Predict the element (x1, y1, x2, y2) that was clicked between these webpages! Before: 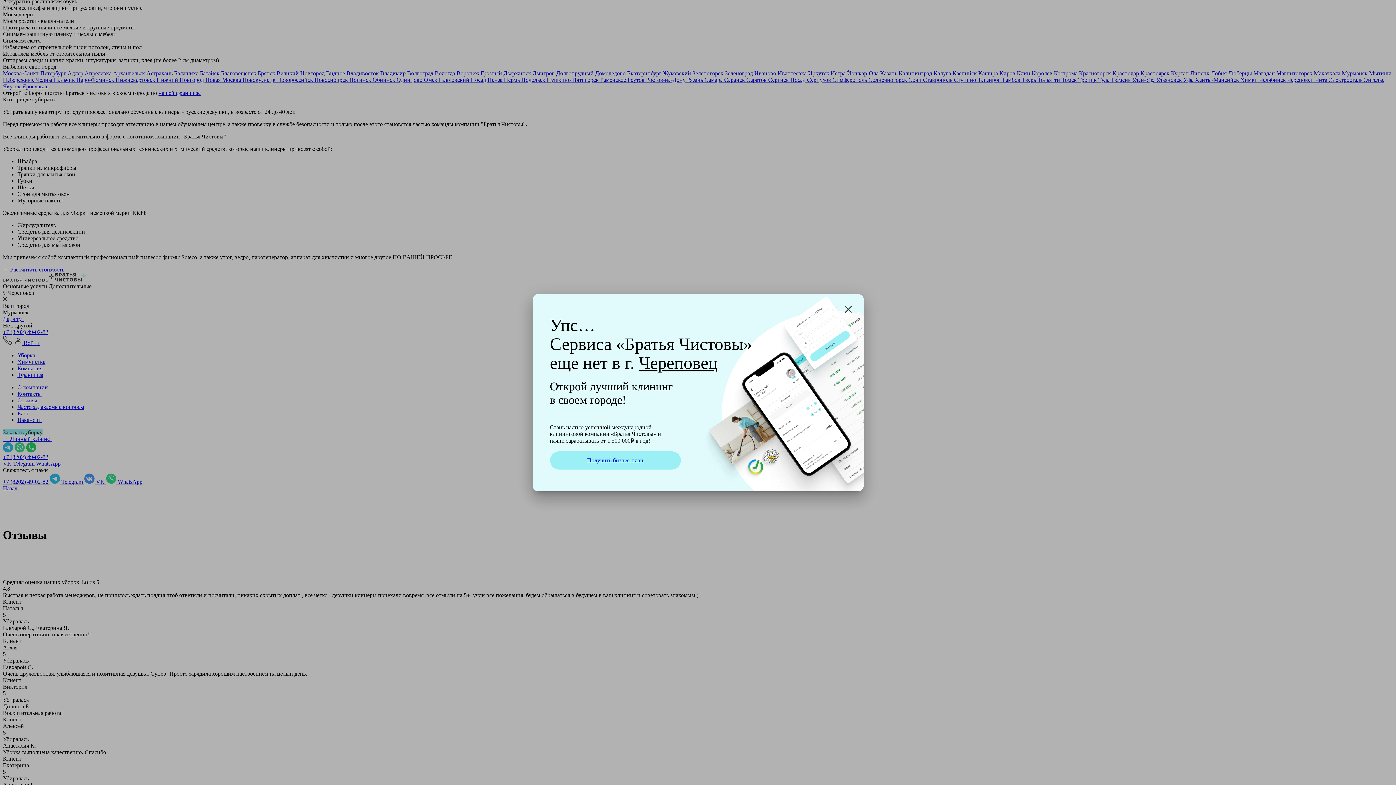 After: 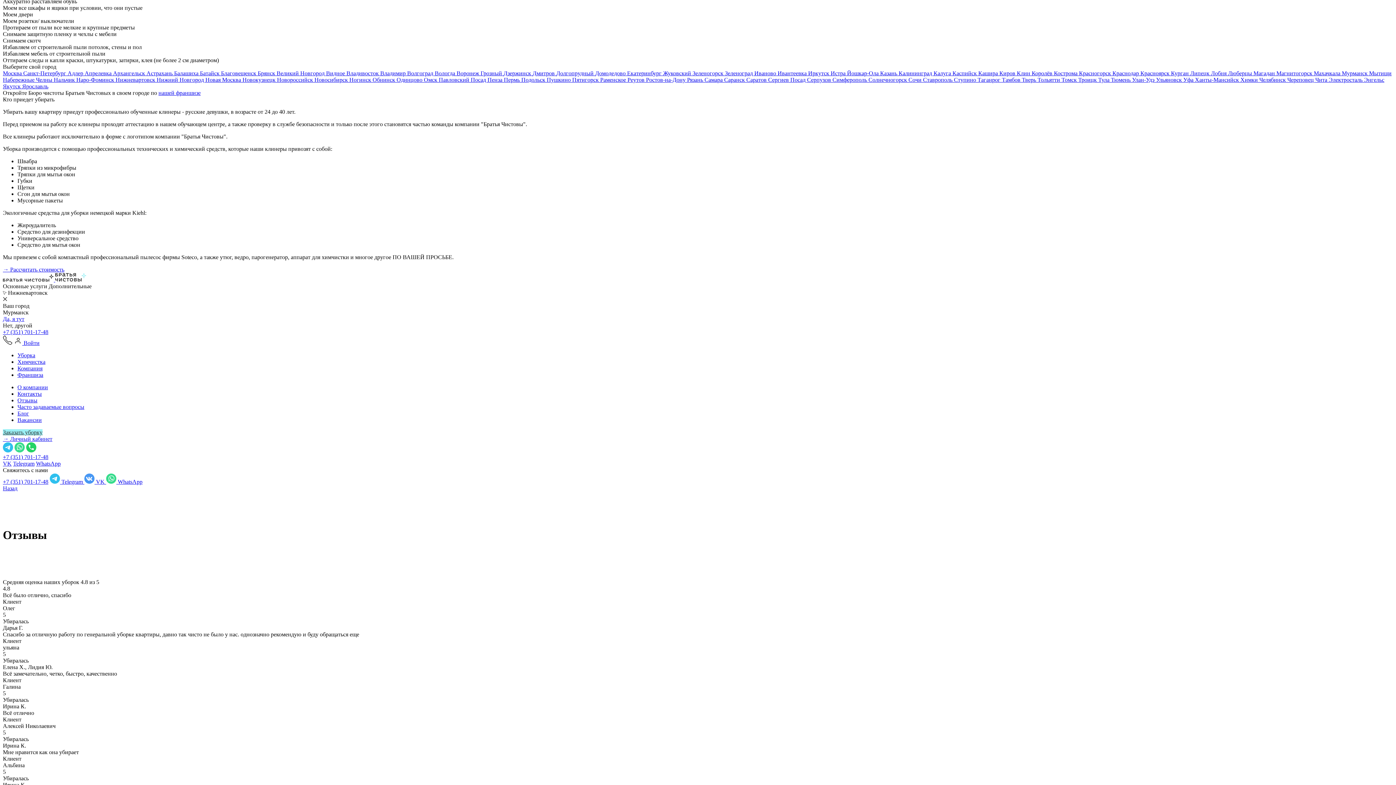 Action: bbox: (115, 76, 156, 82) label: Нижневартовск 